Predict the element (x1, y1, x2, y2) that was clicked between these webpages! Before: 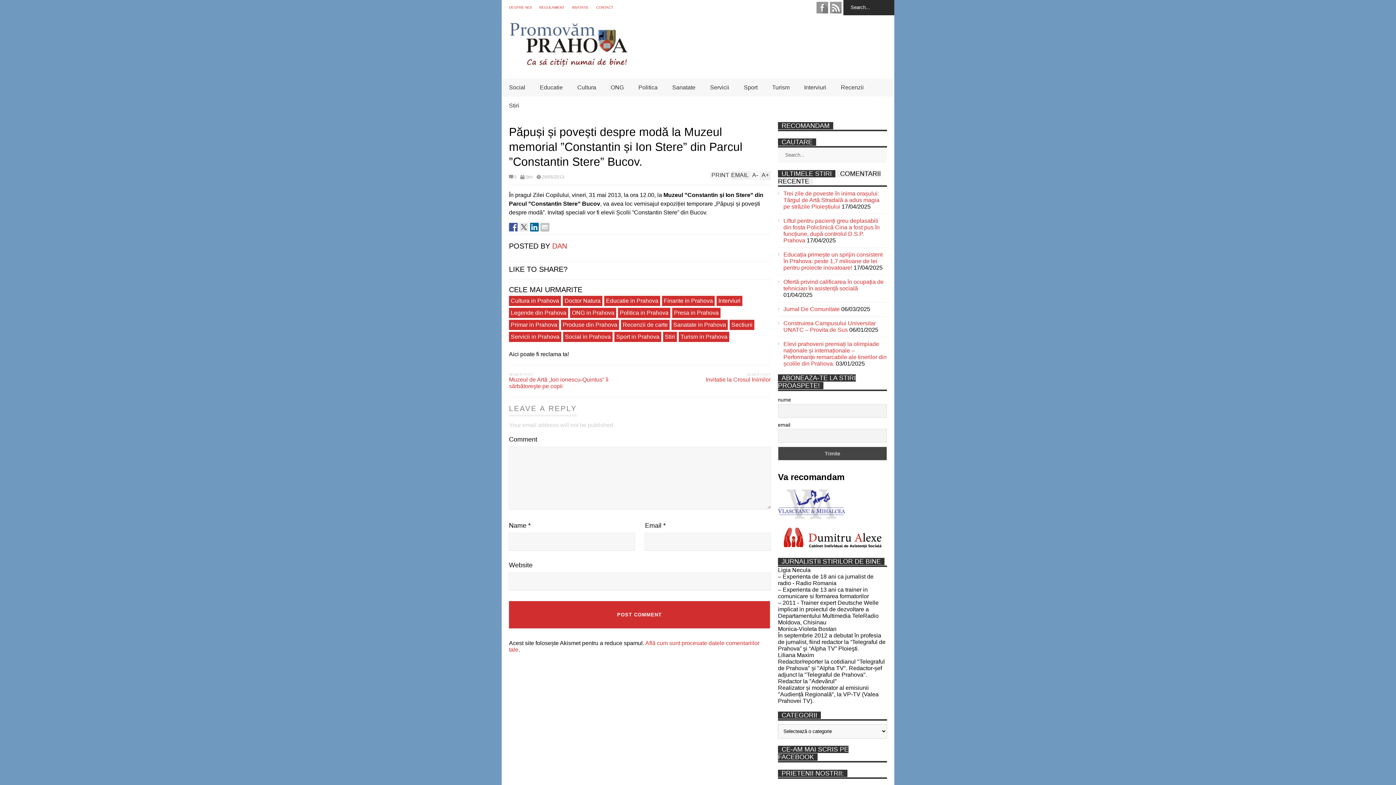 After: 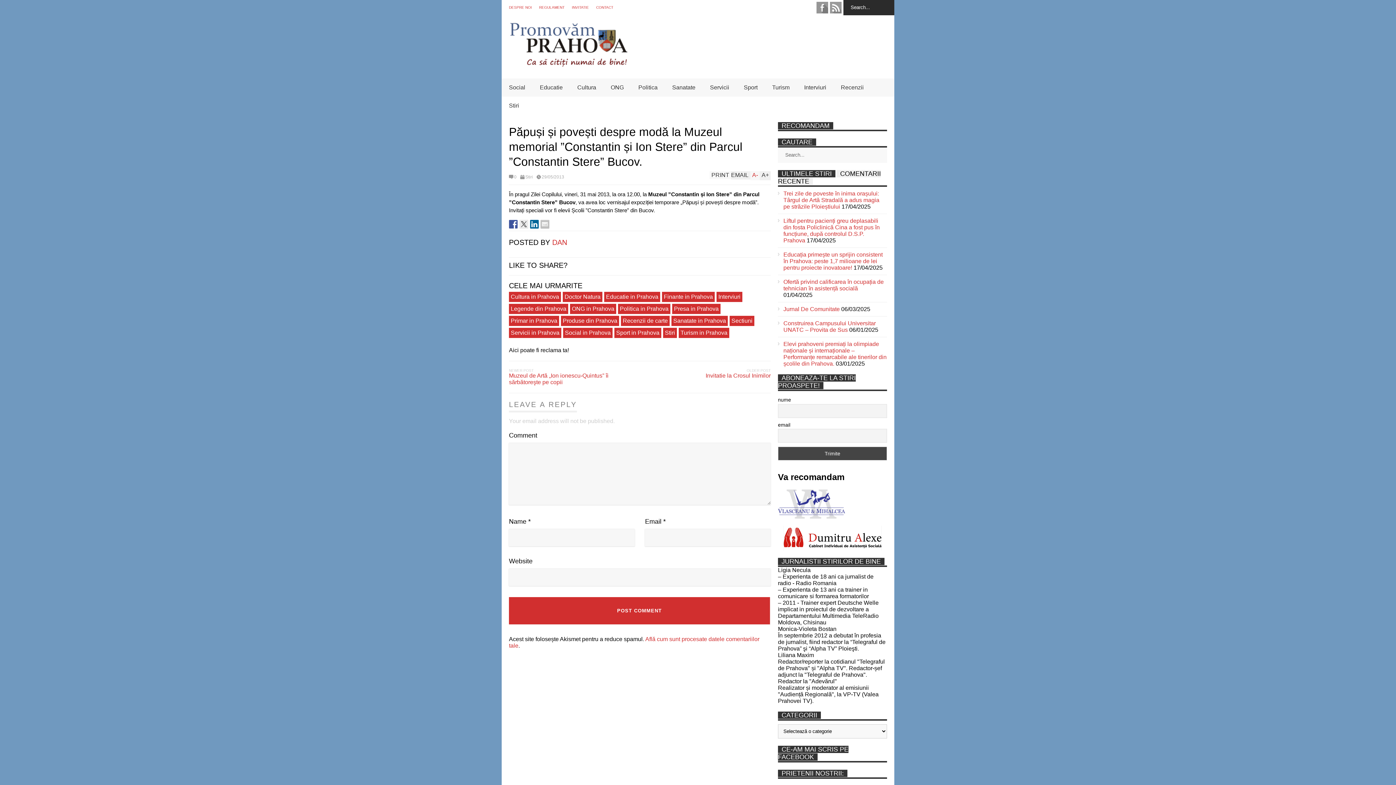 Action: bbox: (750, 171, 760, 180) label: A-